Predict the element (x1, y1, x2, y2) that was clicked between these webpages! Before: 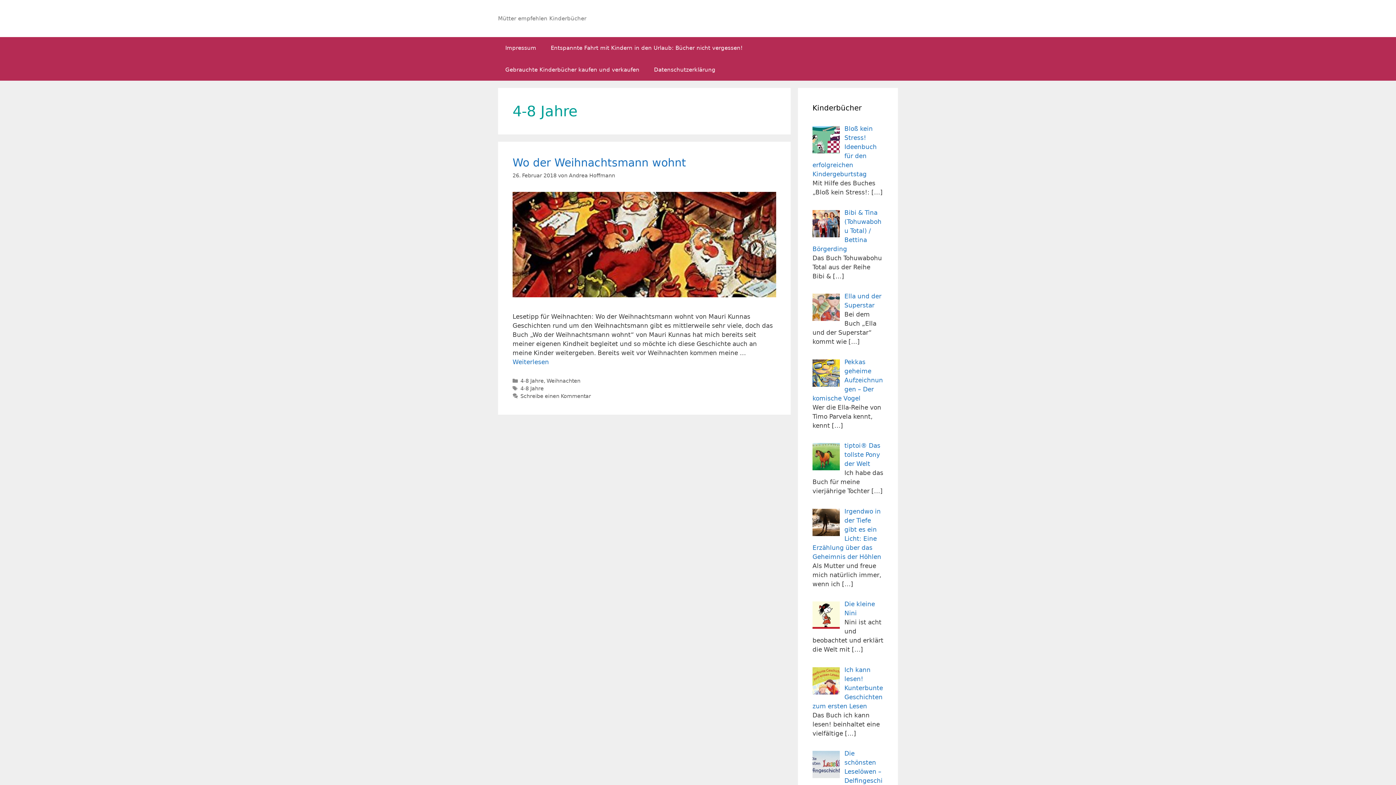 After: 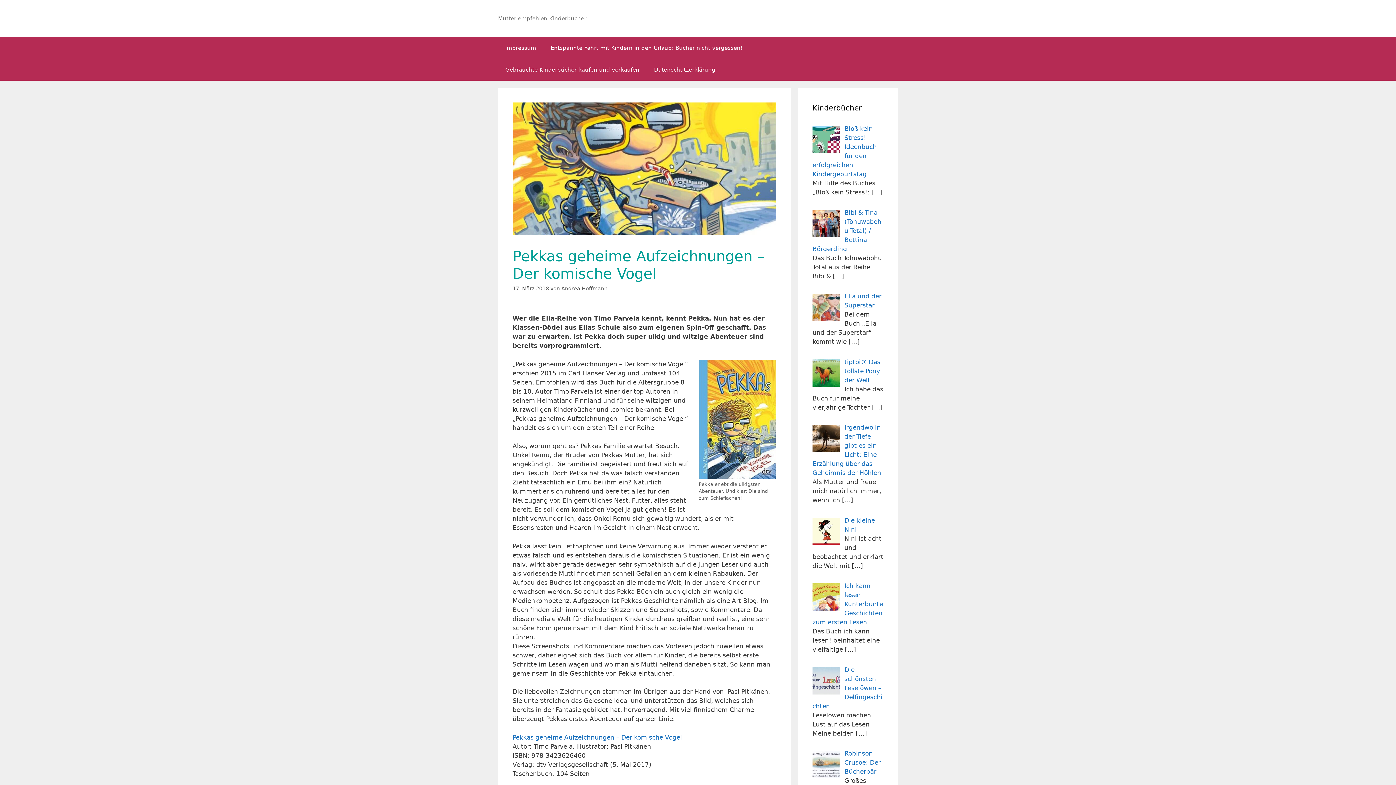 Action: bbox: (812, 358, 883, 402) label: Pekkas geheime Aufzeichnungen – Der komische Vogel